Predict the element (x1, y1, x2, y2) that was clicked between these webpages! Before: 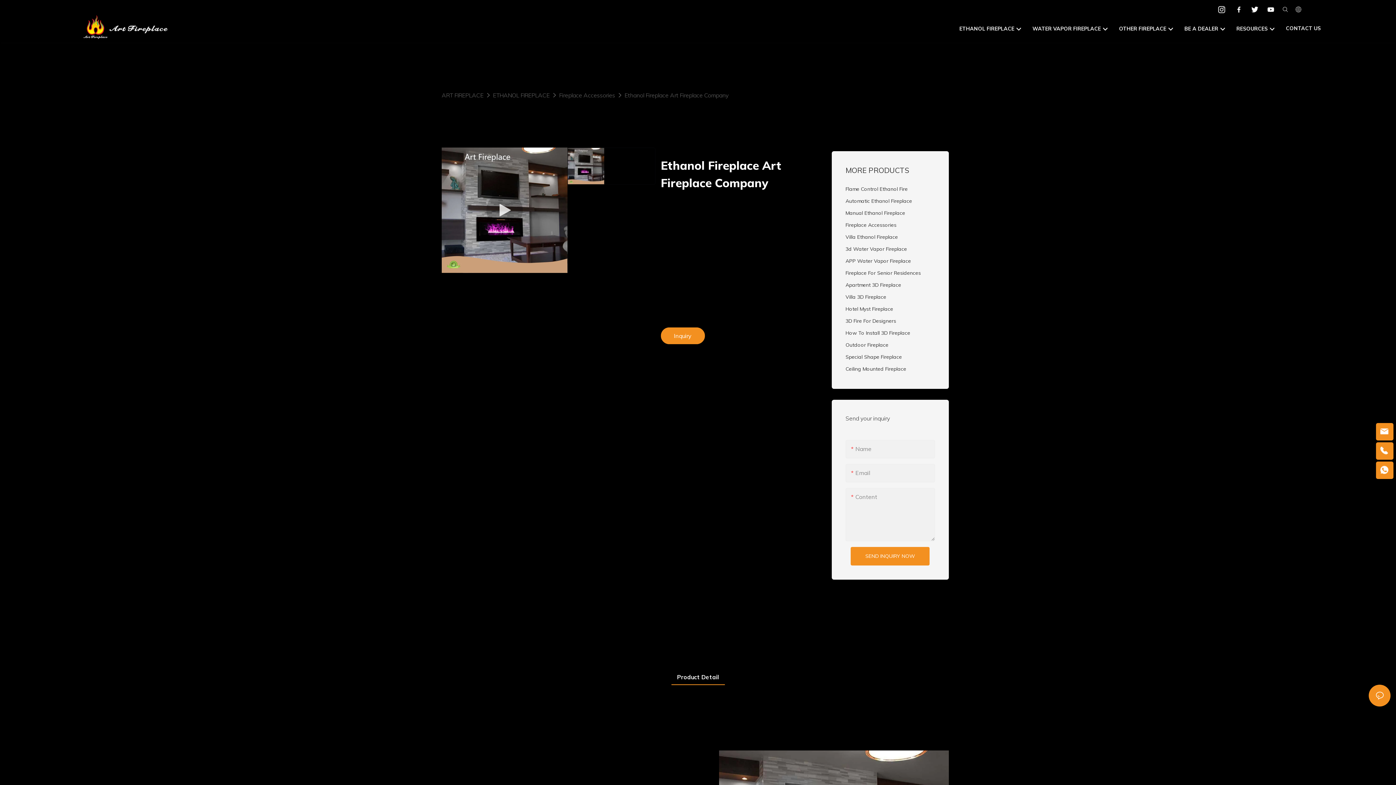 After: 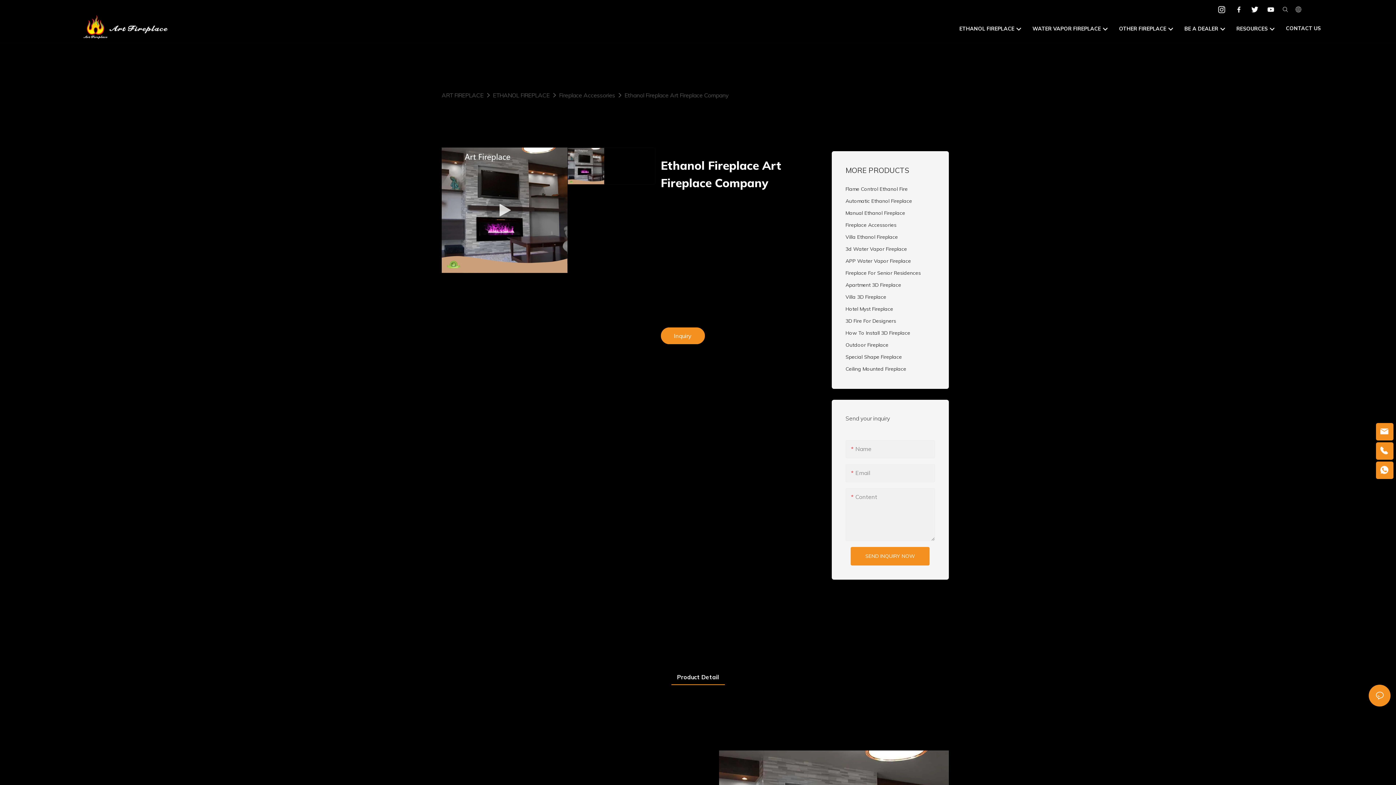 Action: label: ﻿ bbox: (1212, 5, 1231, 12)